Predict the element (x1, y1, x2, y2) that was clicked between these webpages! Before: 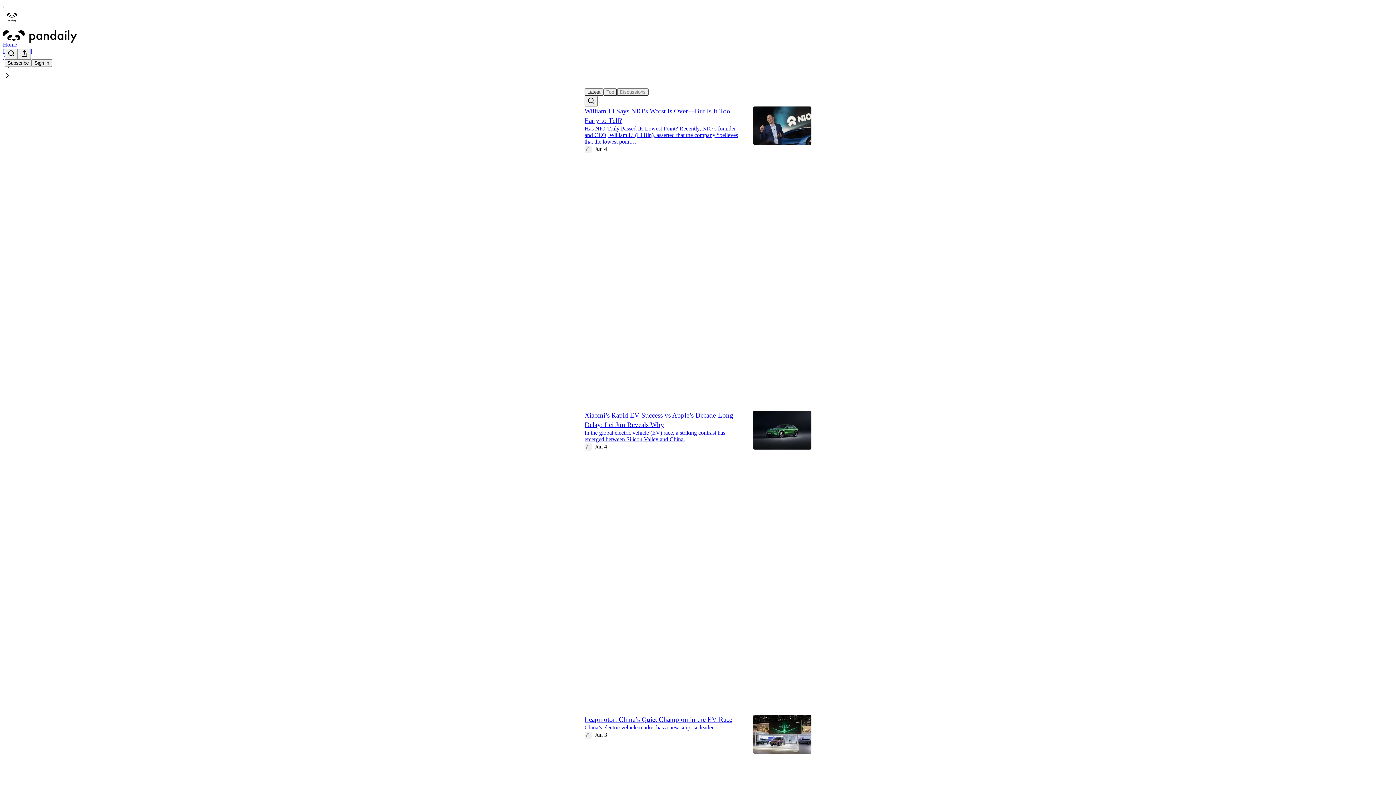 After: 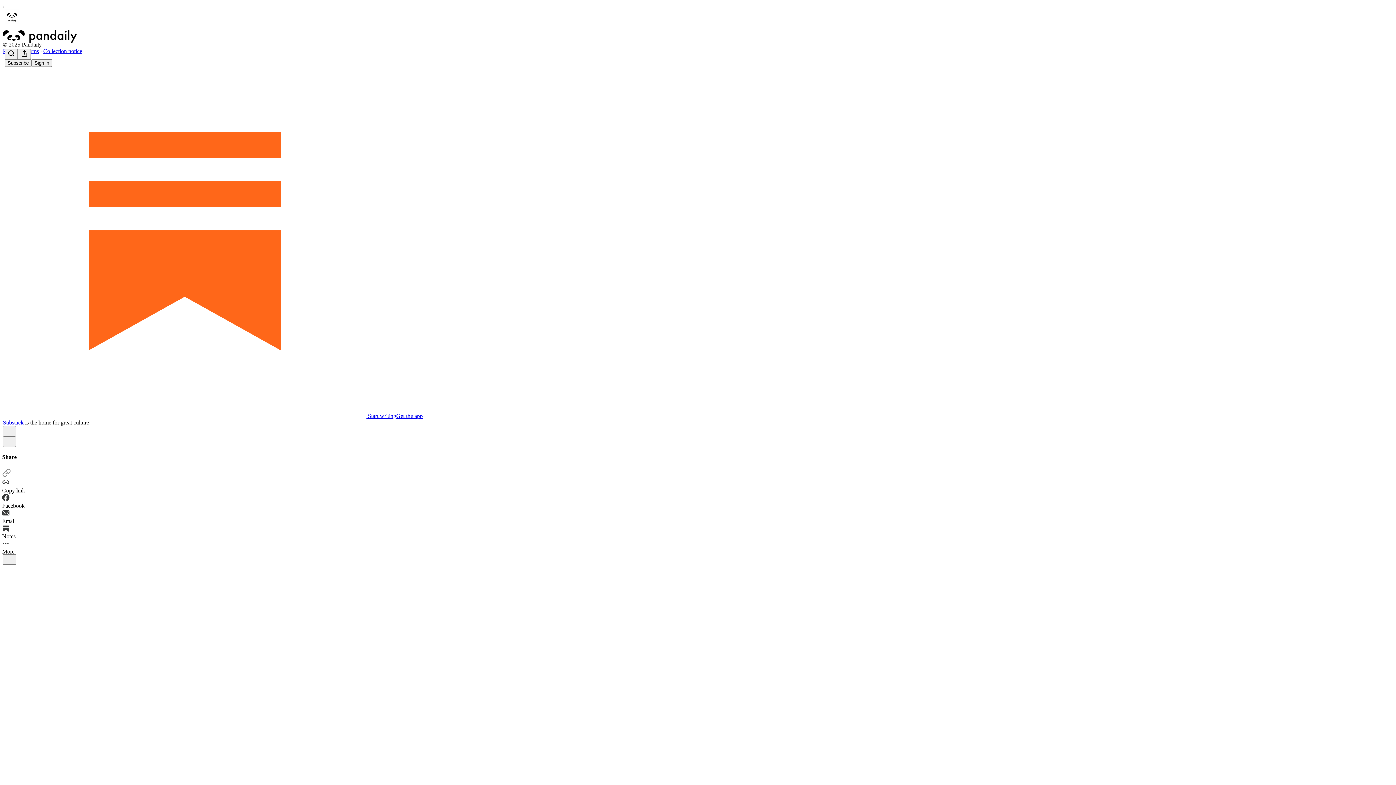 Action: label: Has NIO Truly Passed Its Lowest Point? Recently, NIO’s founder and CEO, William Li (Li Bin), asserted that the company “believes that the lowest point… bbox: (584, 125, 738, 144)